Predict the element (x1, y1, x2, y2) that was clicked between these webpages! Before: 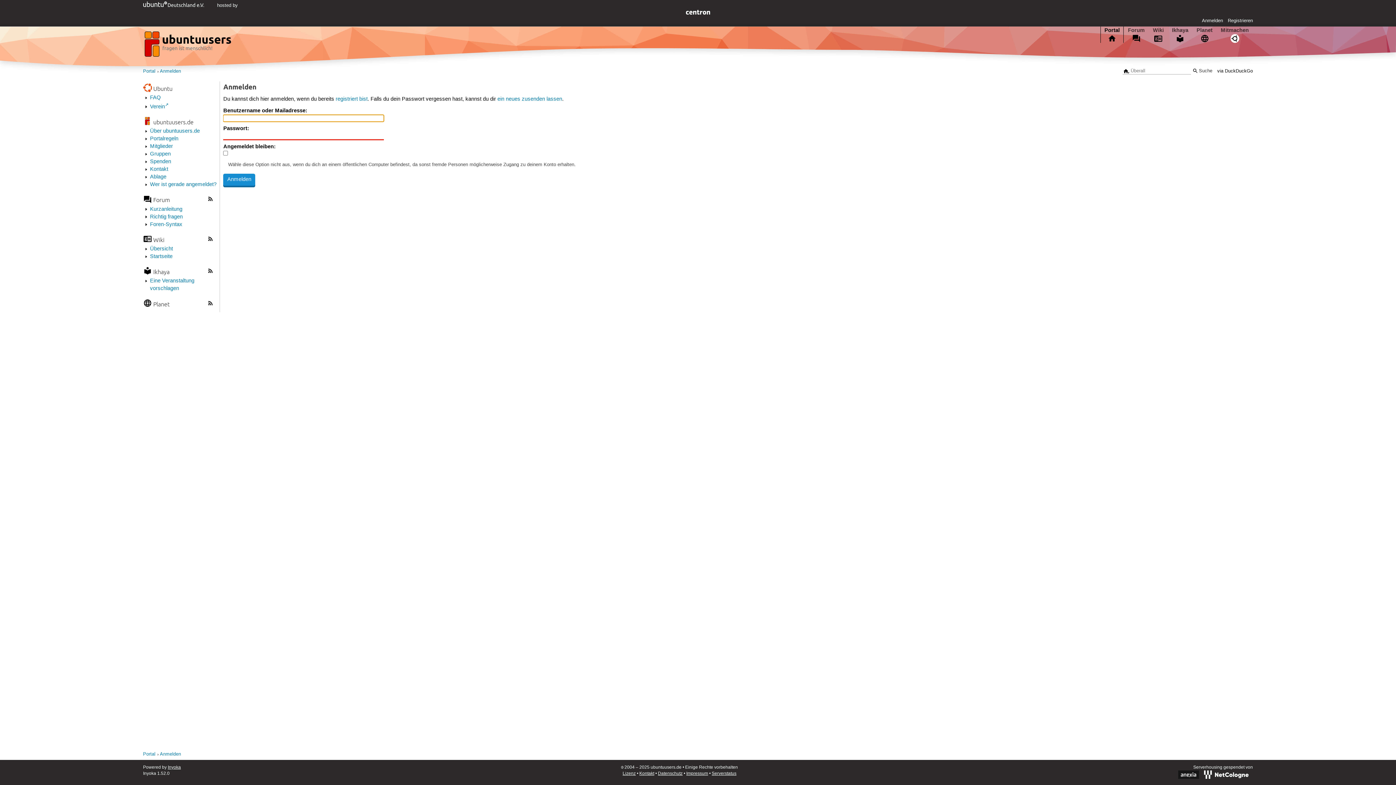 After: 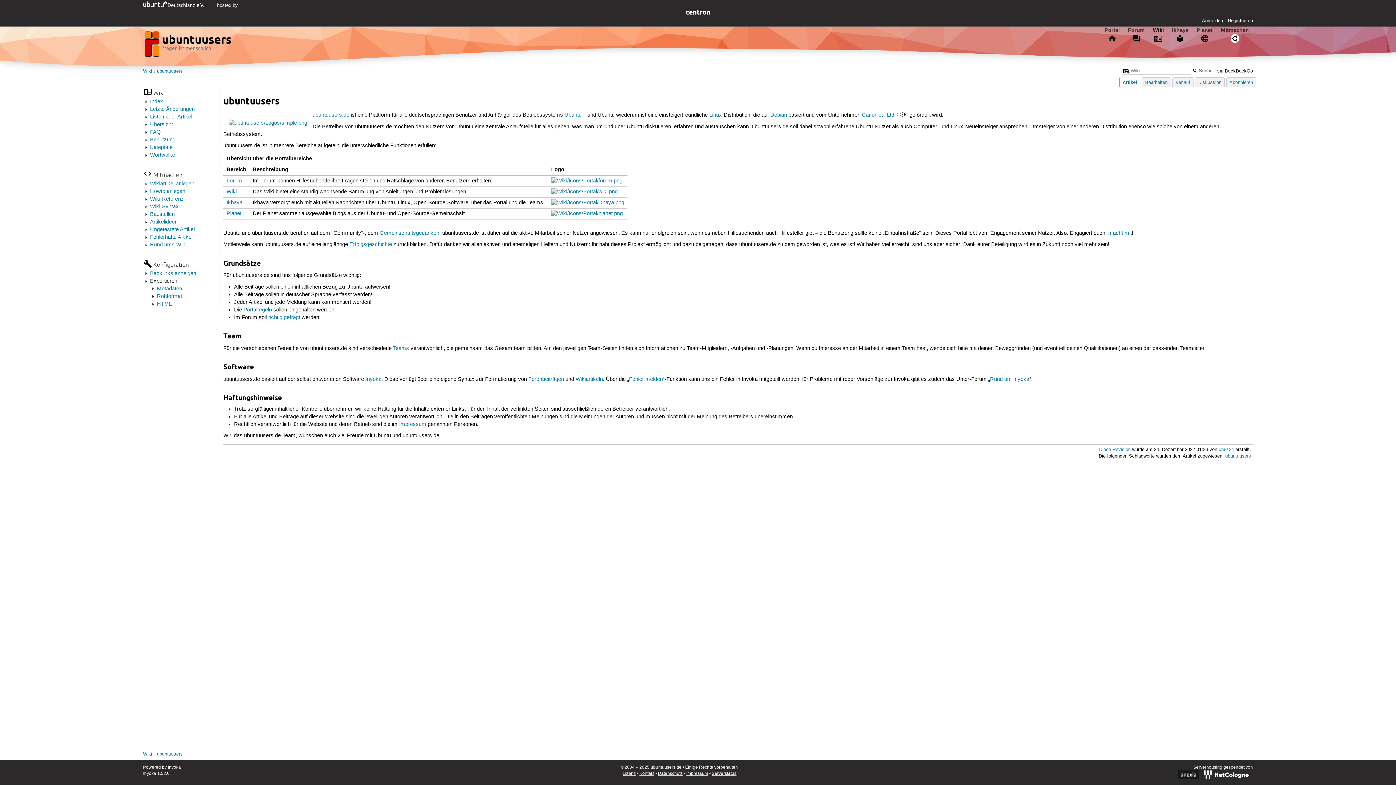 Action: label: Über ubuntuusers.de bbox: (150, 128, 199, 134)